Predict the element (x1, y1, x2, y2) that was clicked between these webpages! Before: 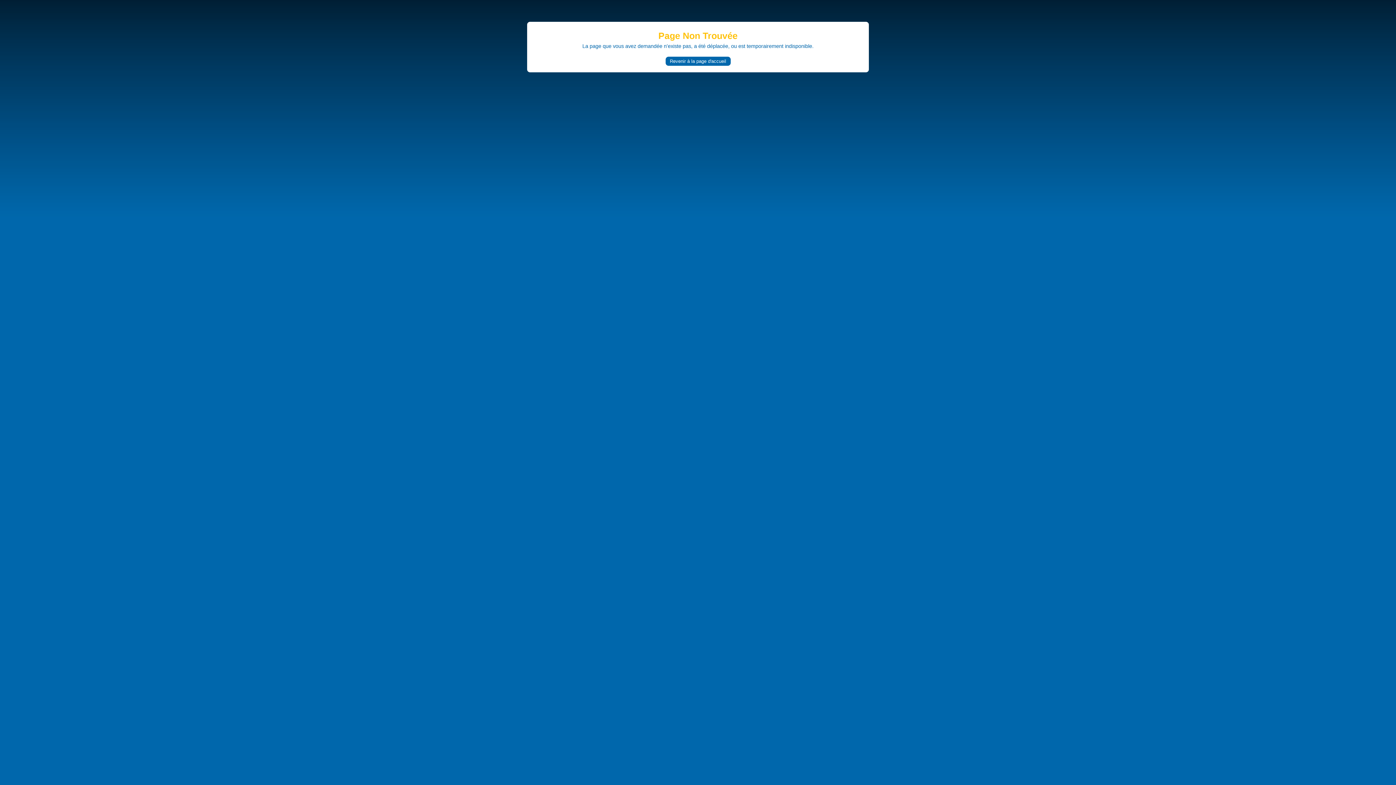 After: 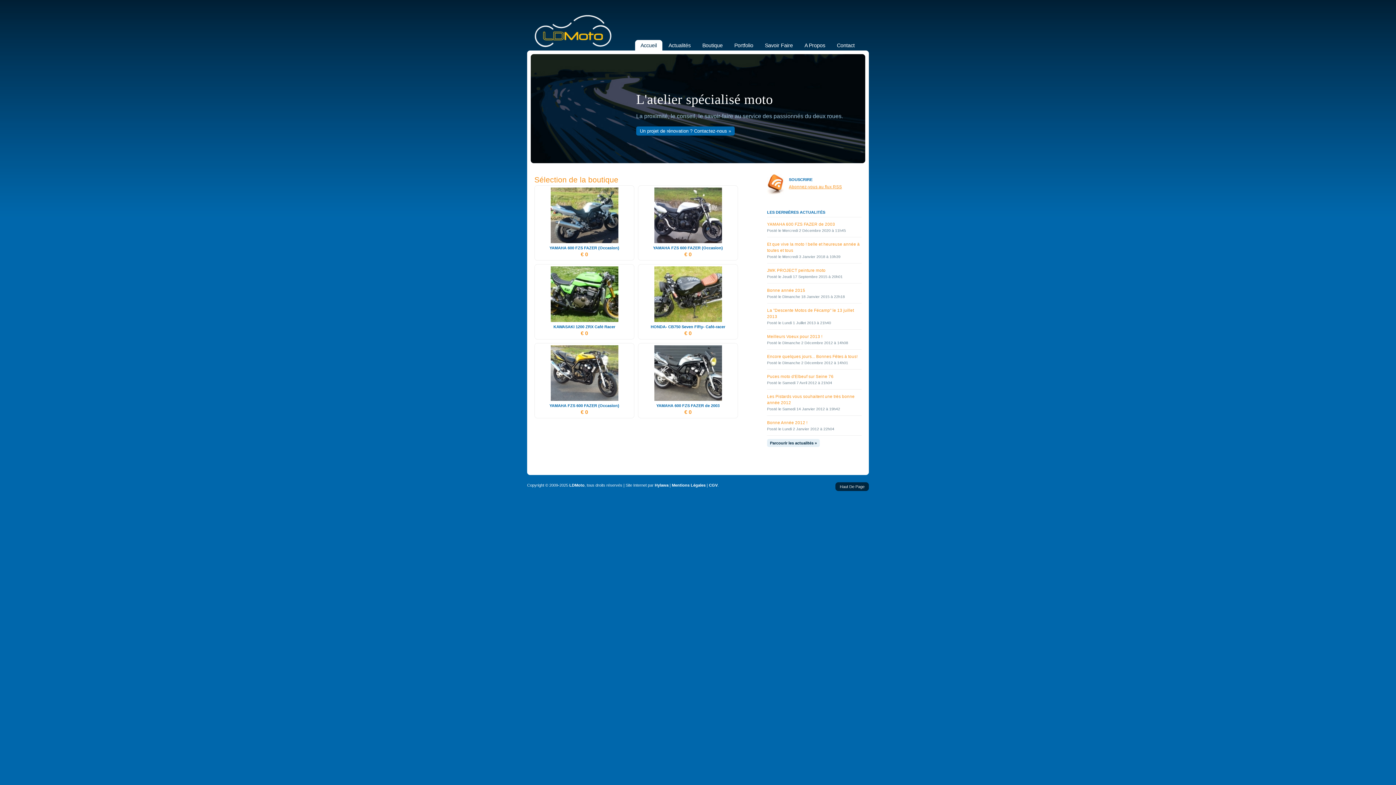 Action: bbox: (665, 56, 730, 65) label: Revenir à la page d'accueil